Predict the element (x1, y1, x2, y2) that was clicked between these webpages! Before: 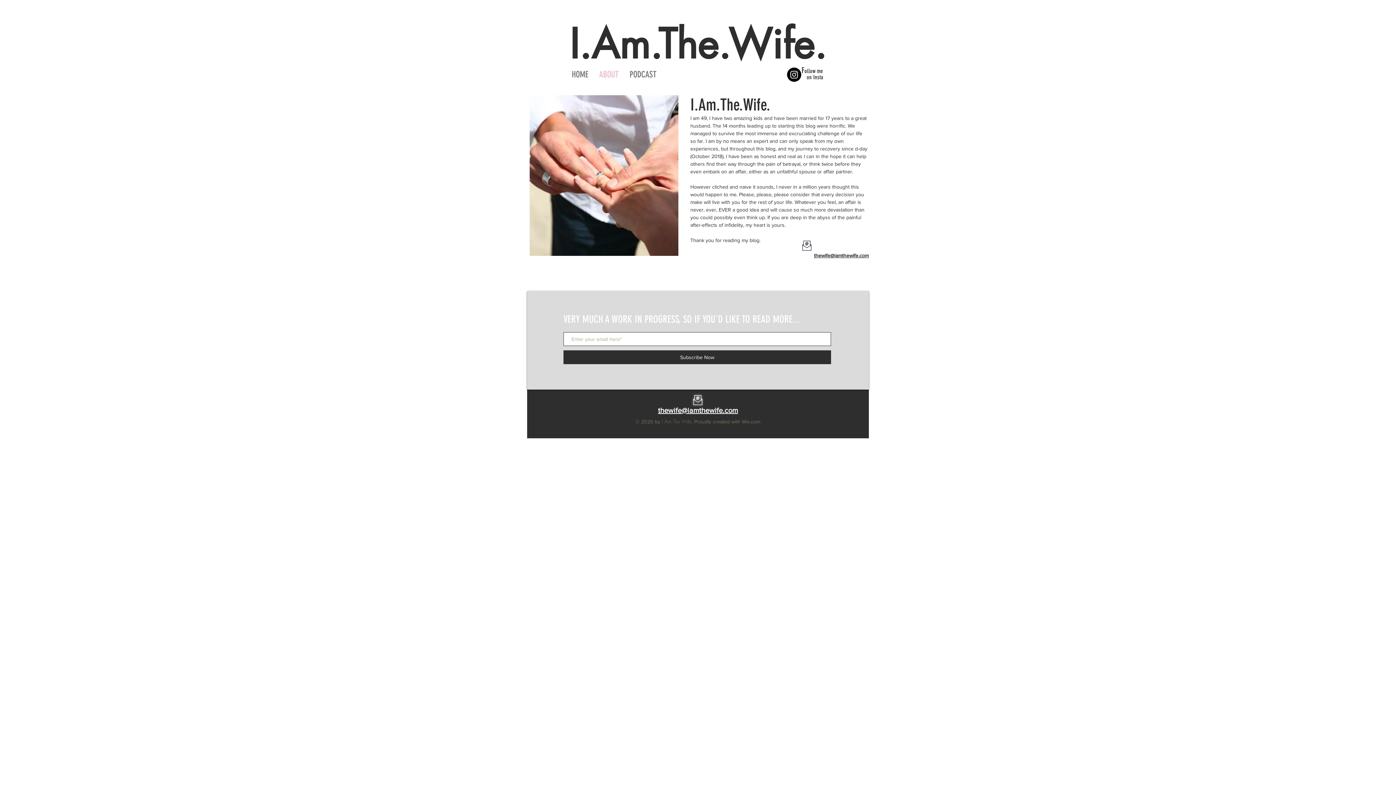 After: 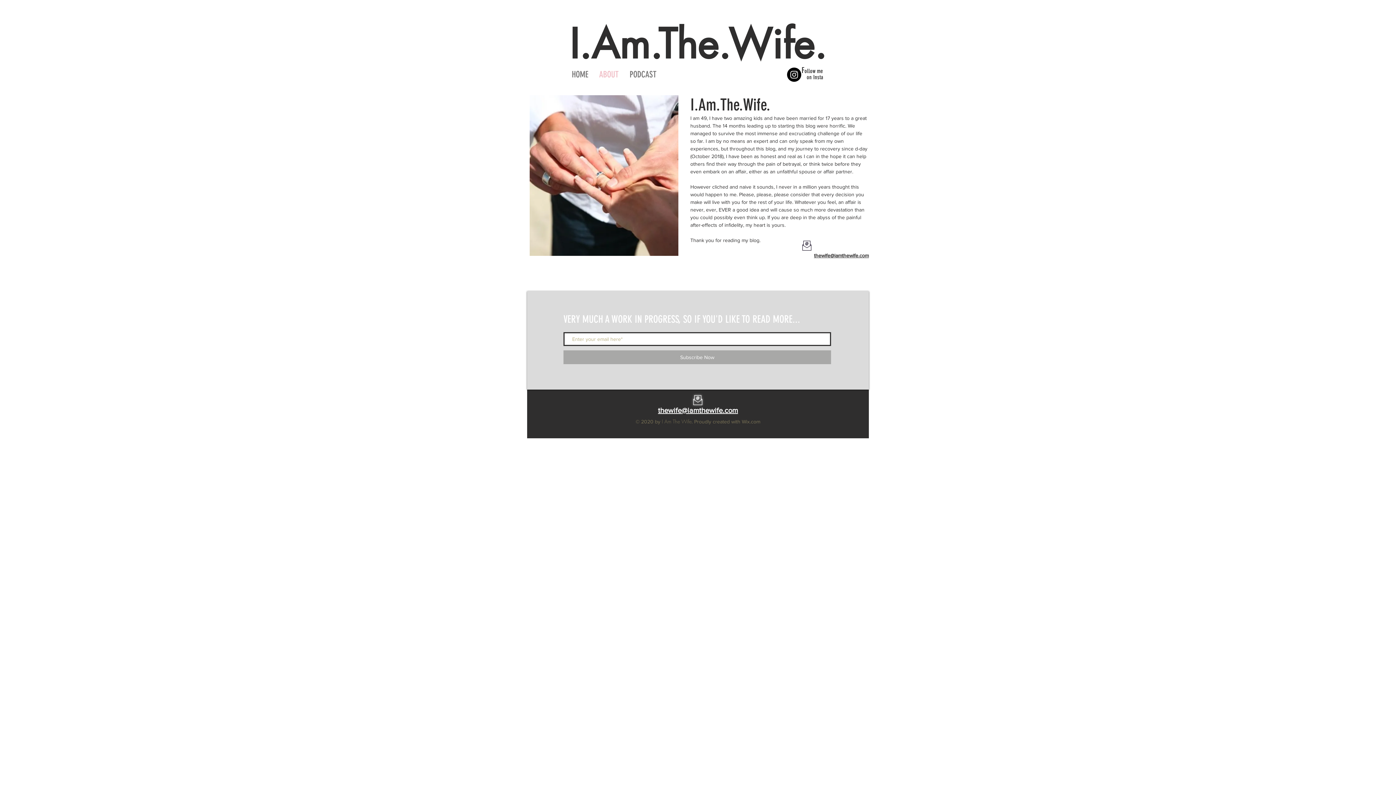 Action: label: Subscribe Now bbox: (563, 350, 831, 364)